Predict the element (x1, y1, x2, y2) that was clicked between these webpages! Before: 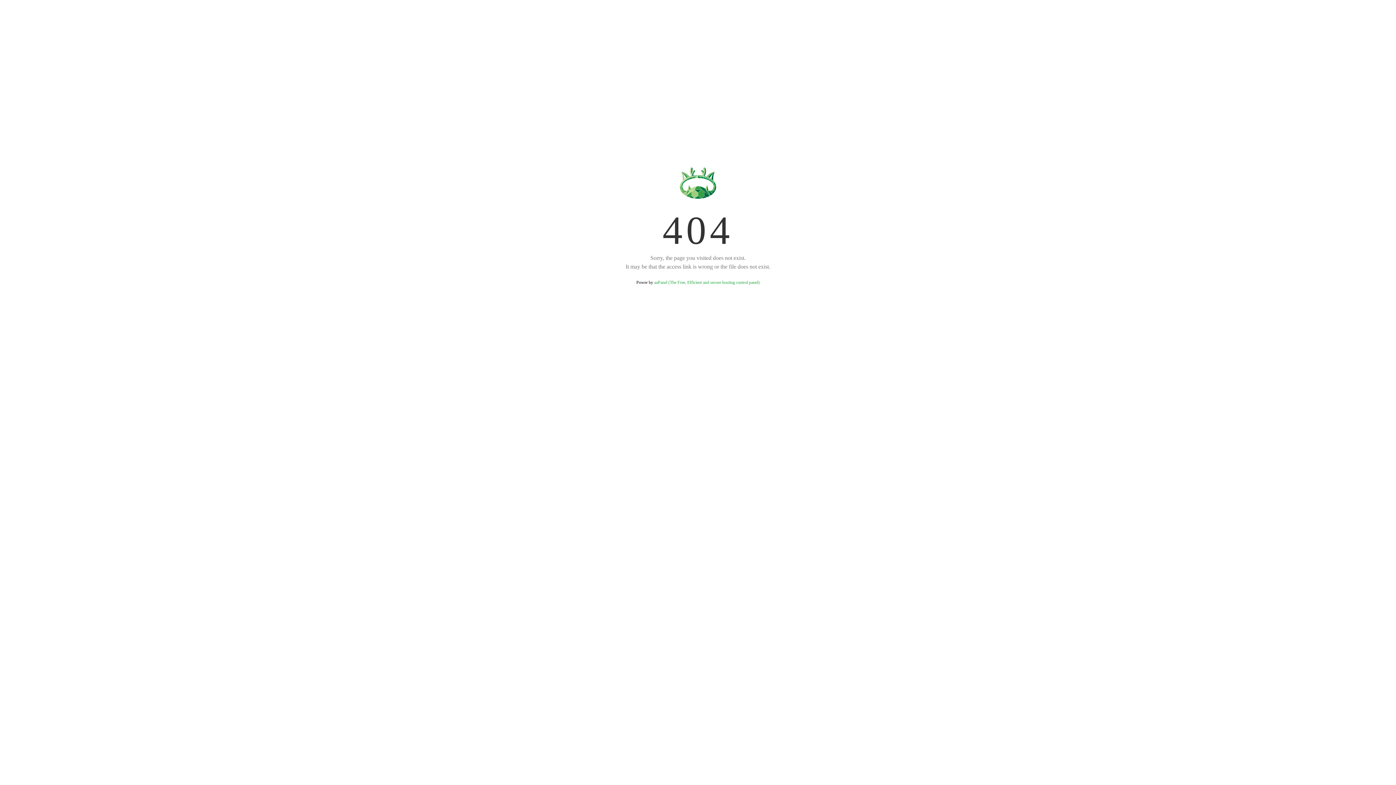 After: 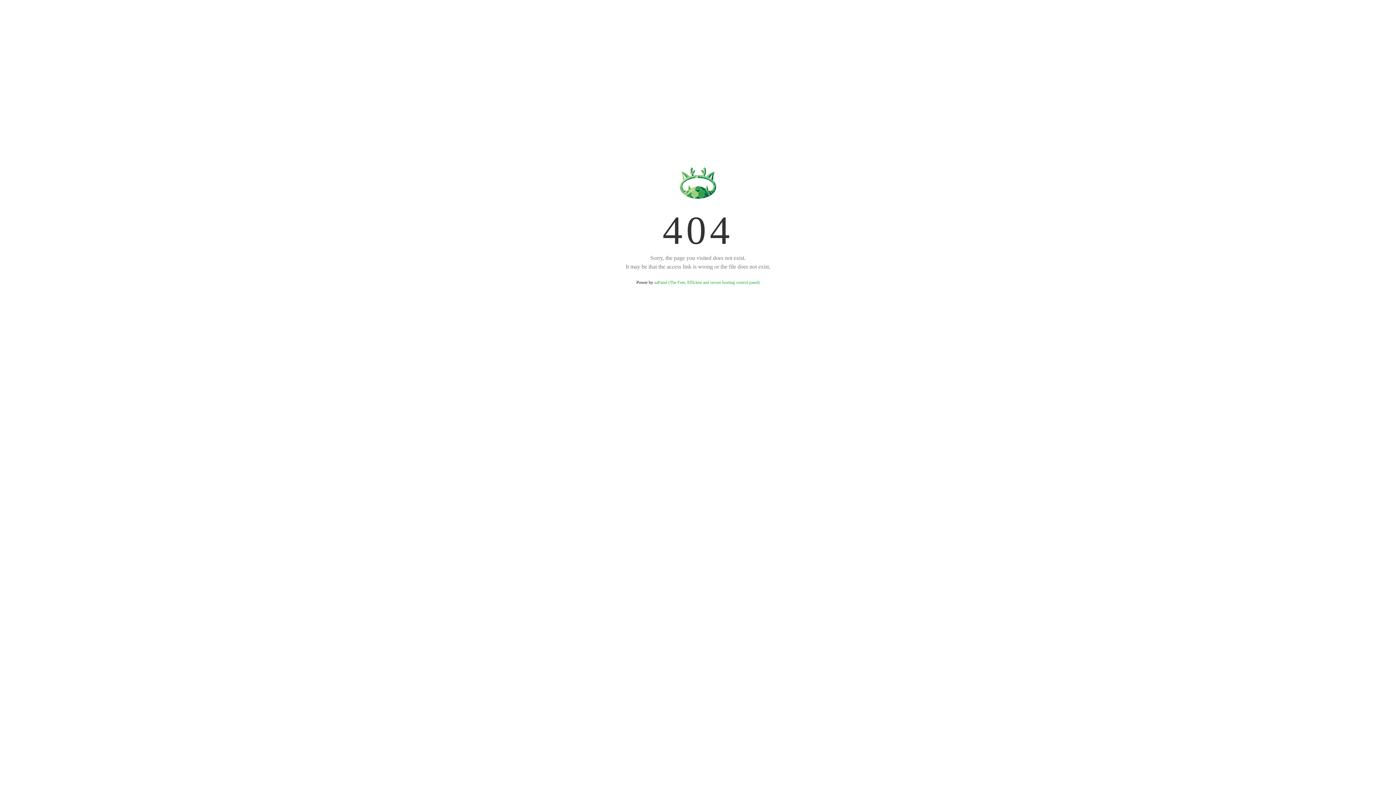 Action: bbox: (654, 280, 759, 285) label: aaPanel (The Free, Efficient and secure hosting control panel)